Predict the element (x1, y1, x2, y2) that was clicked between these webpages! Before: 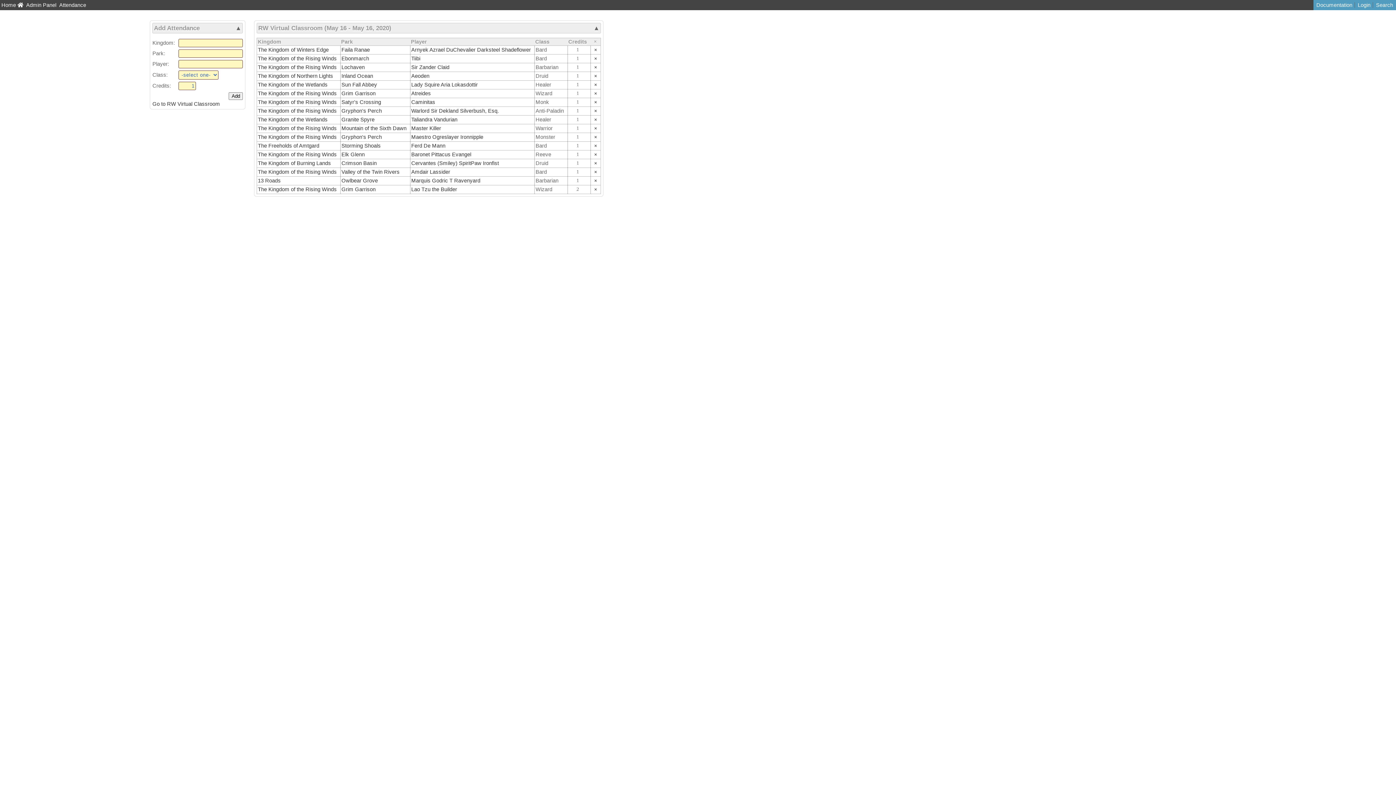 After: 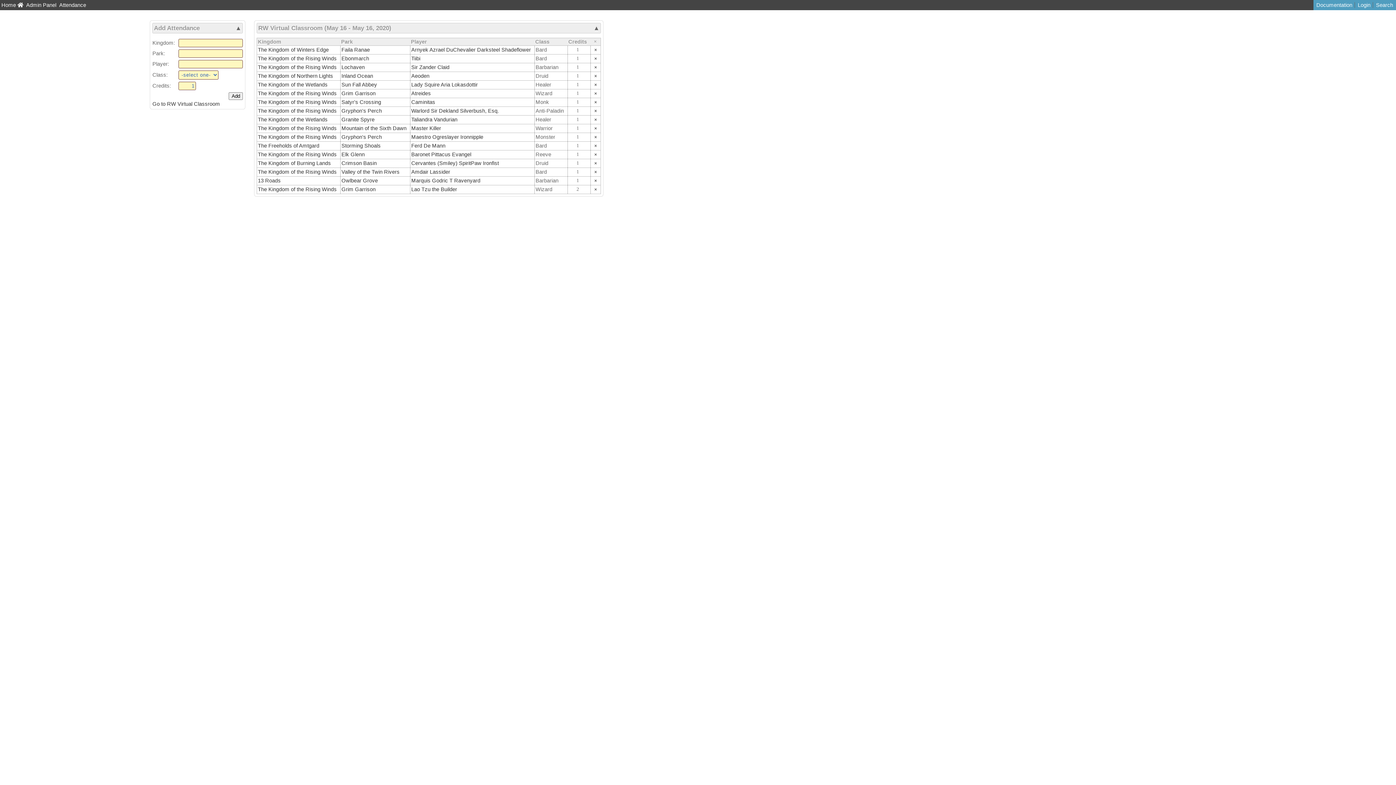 Action: label: × bbox: (593, 150, 598, 158)